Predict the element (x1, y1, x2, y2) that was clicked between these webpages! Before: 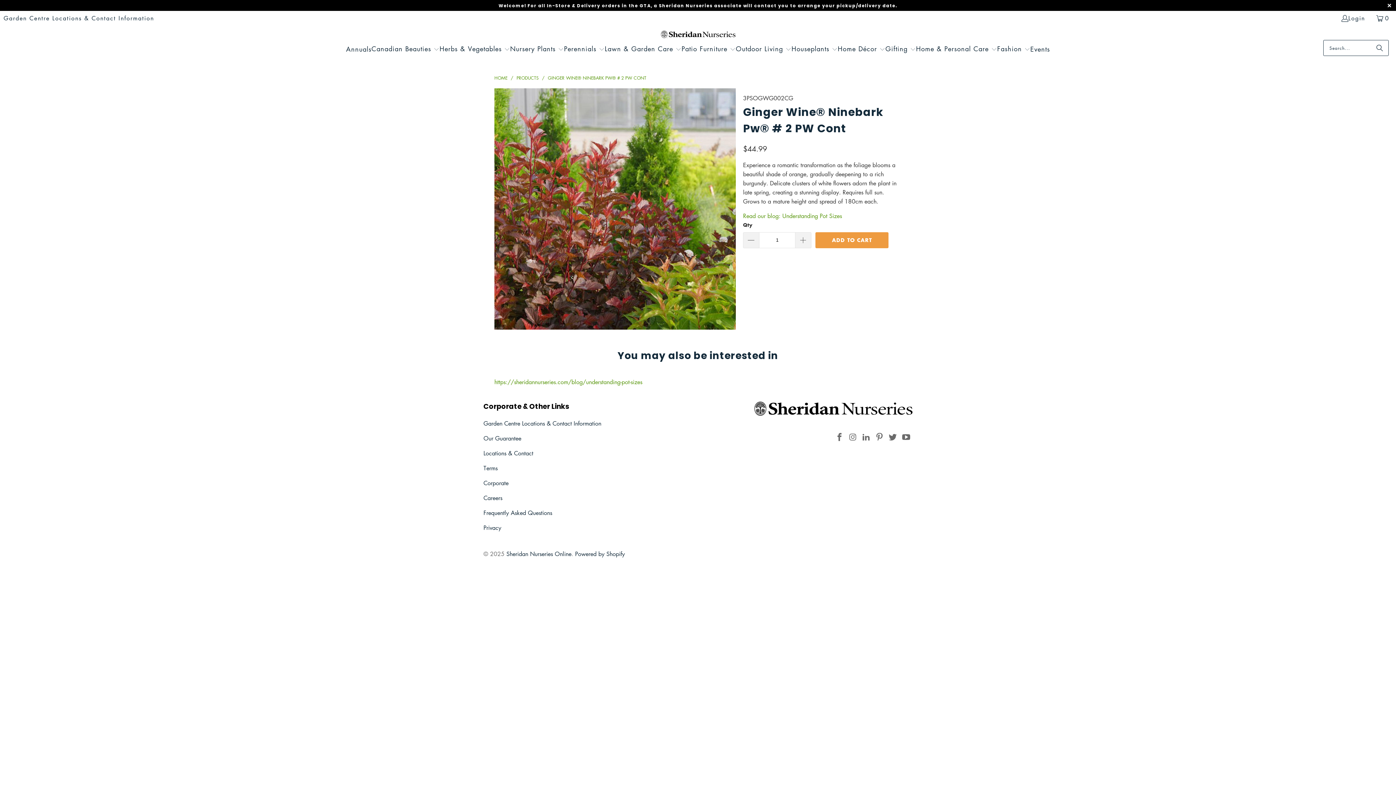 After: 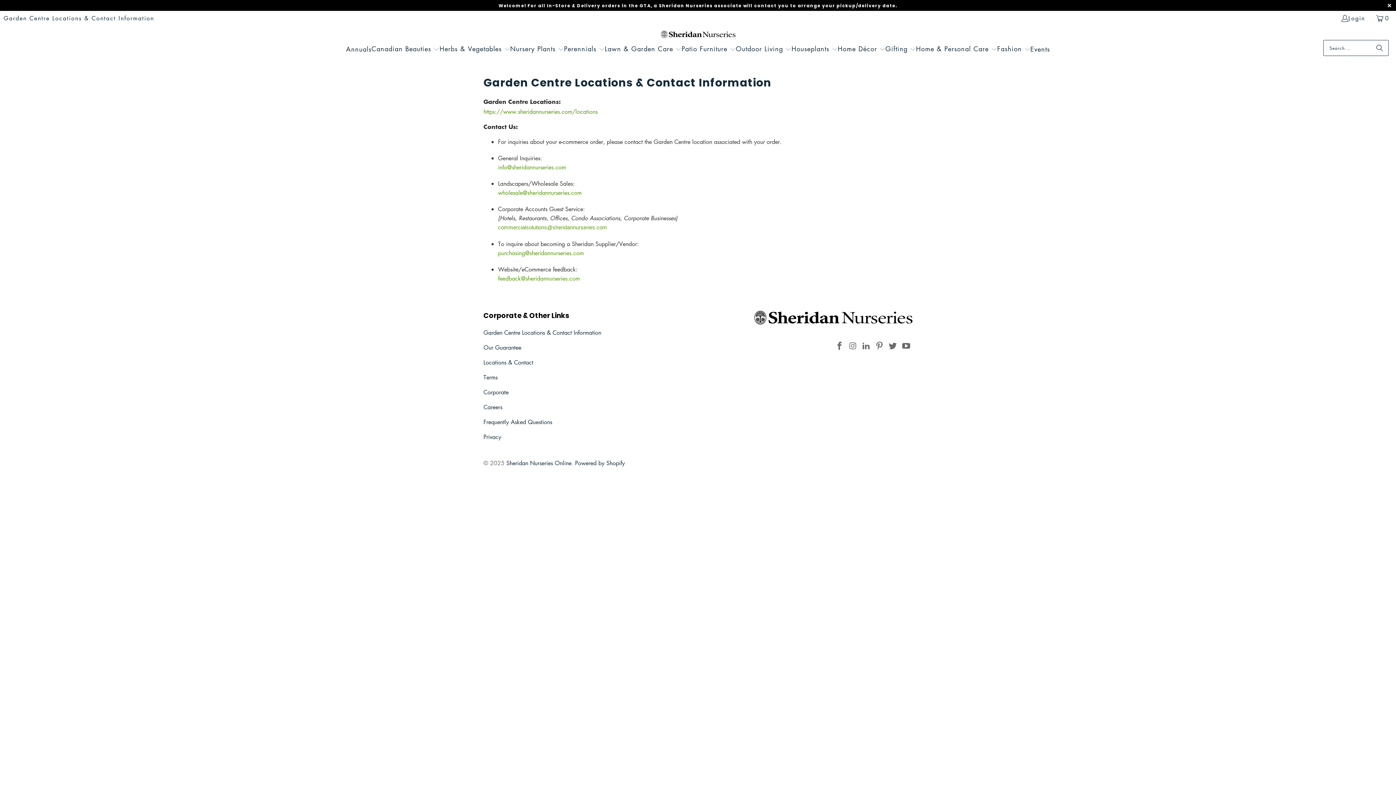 Action: label: Garden Centre Locations & Contact Information bbox: (483, 419, 601, 427)